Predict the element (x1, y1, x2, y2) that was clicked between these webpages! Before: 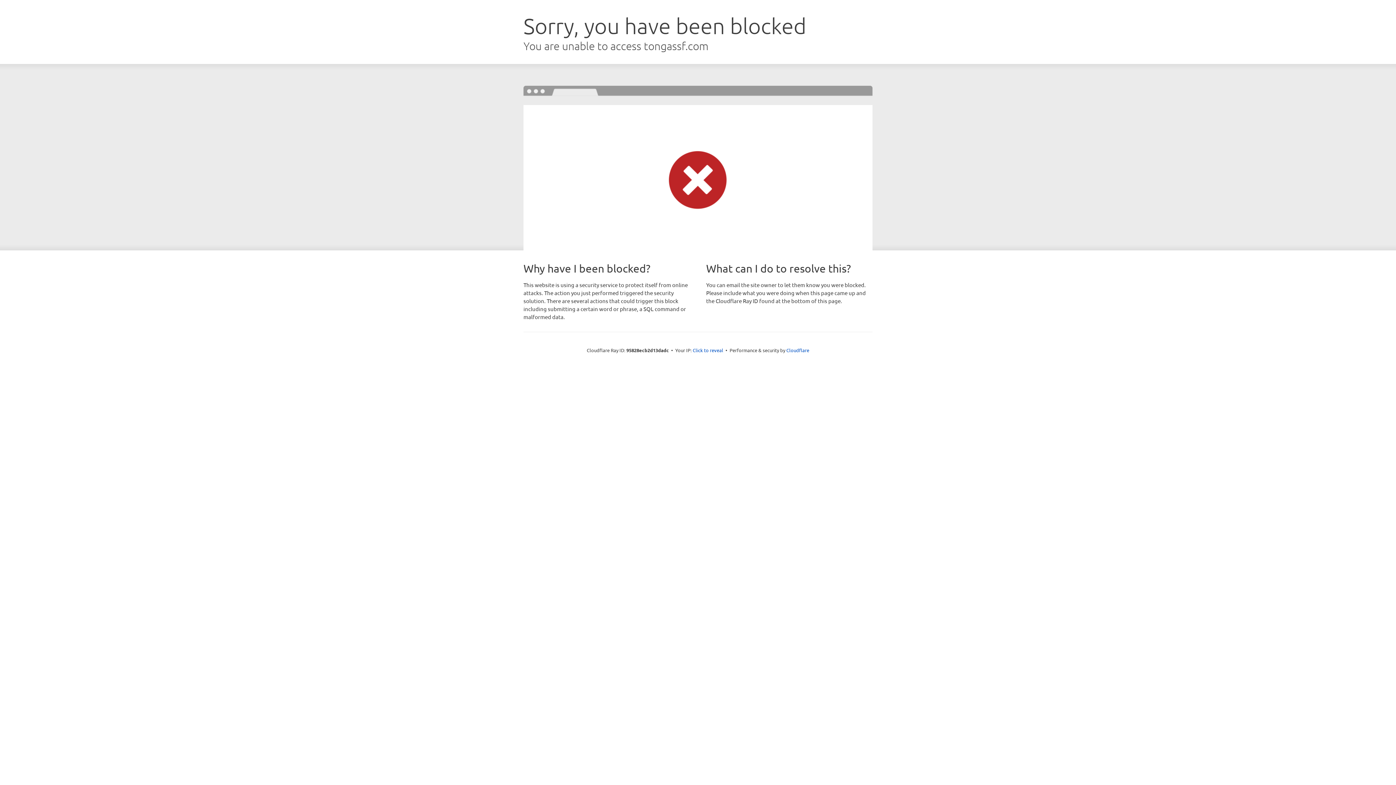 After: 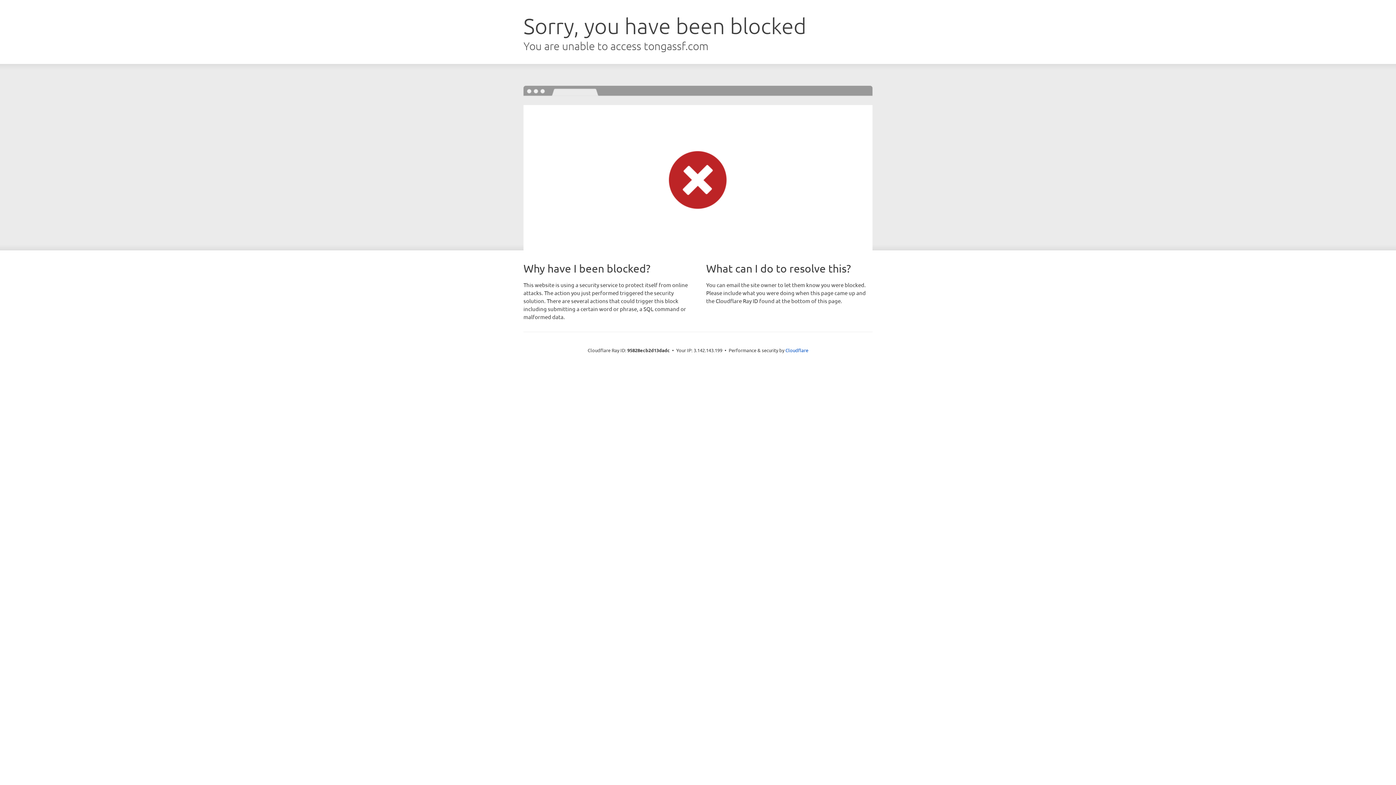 Action: bbox: (692, 346, 723, 353) label: Click to reveal